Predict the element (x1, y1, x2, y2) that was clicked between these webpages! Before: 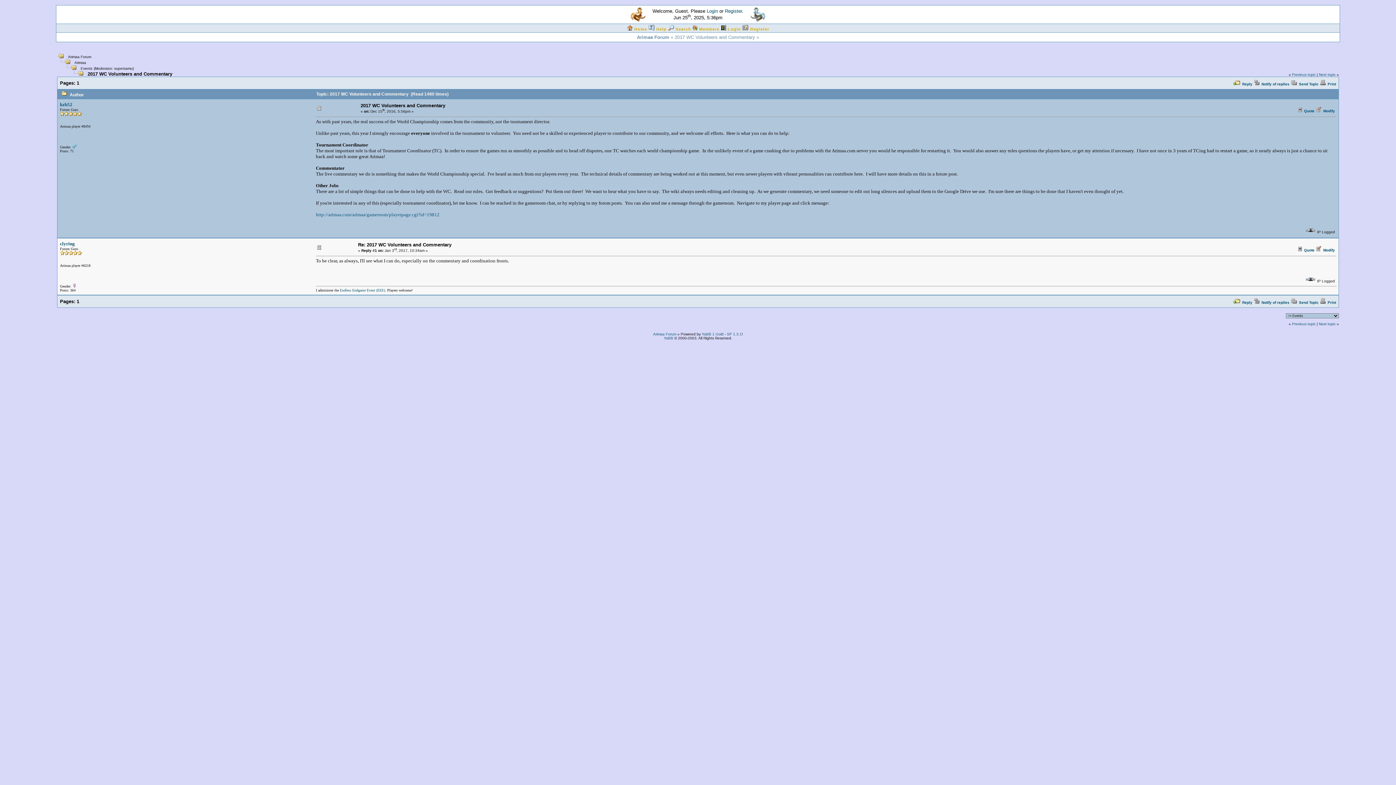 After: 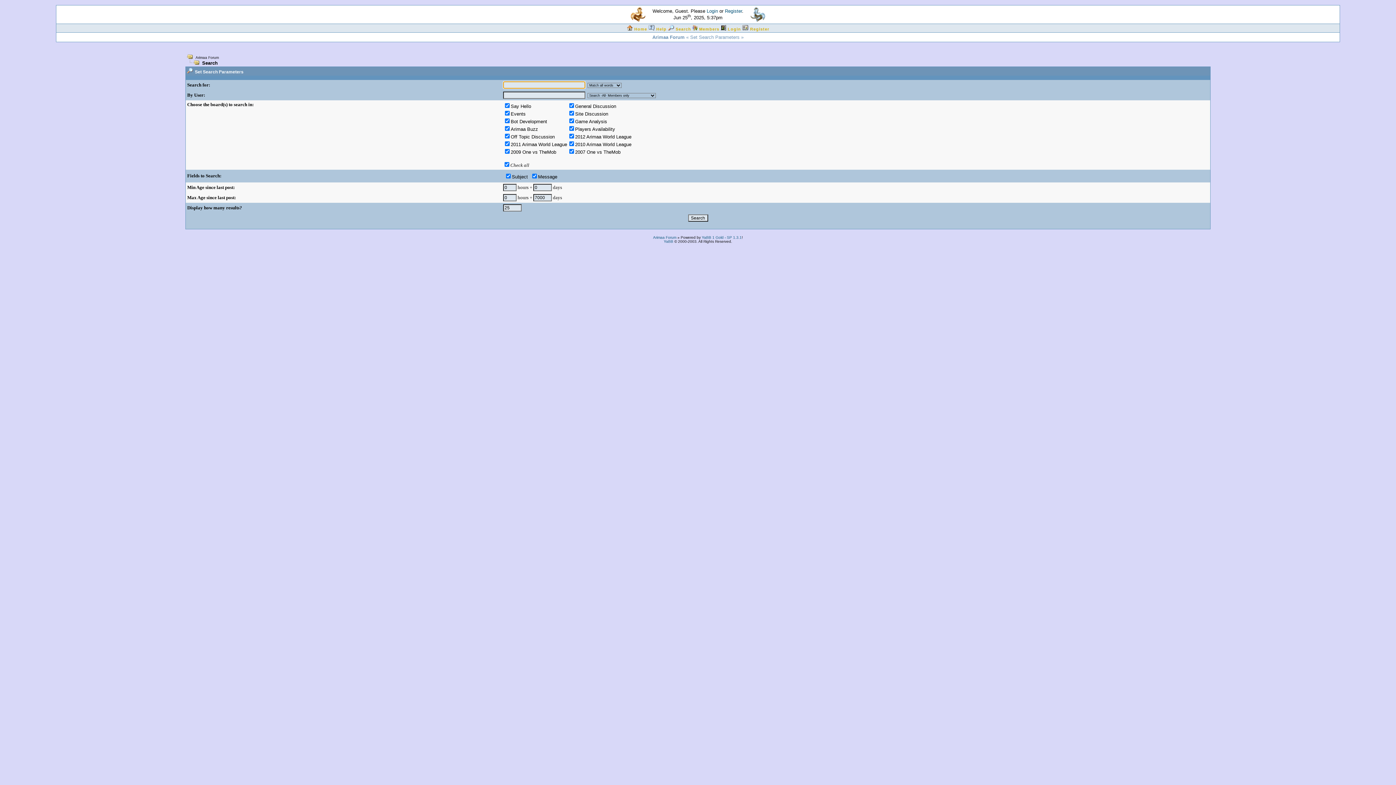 Action: bbox: (667, 27, 691, 31) label:  Search